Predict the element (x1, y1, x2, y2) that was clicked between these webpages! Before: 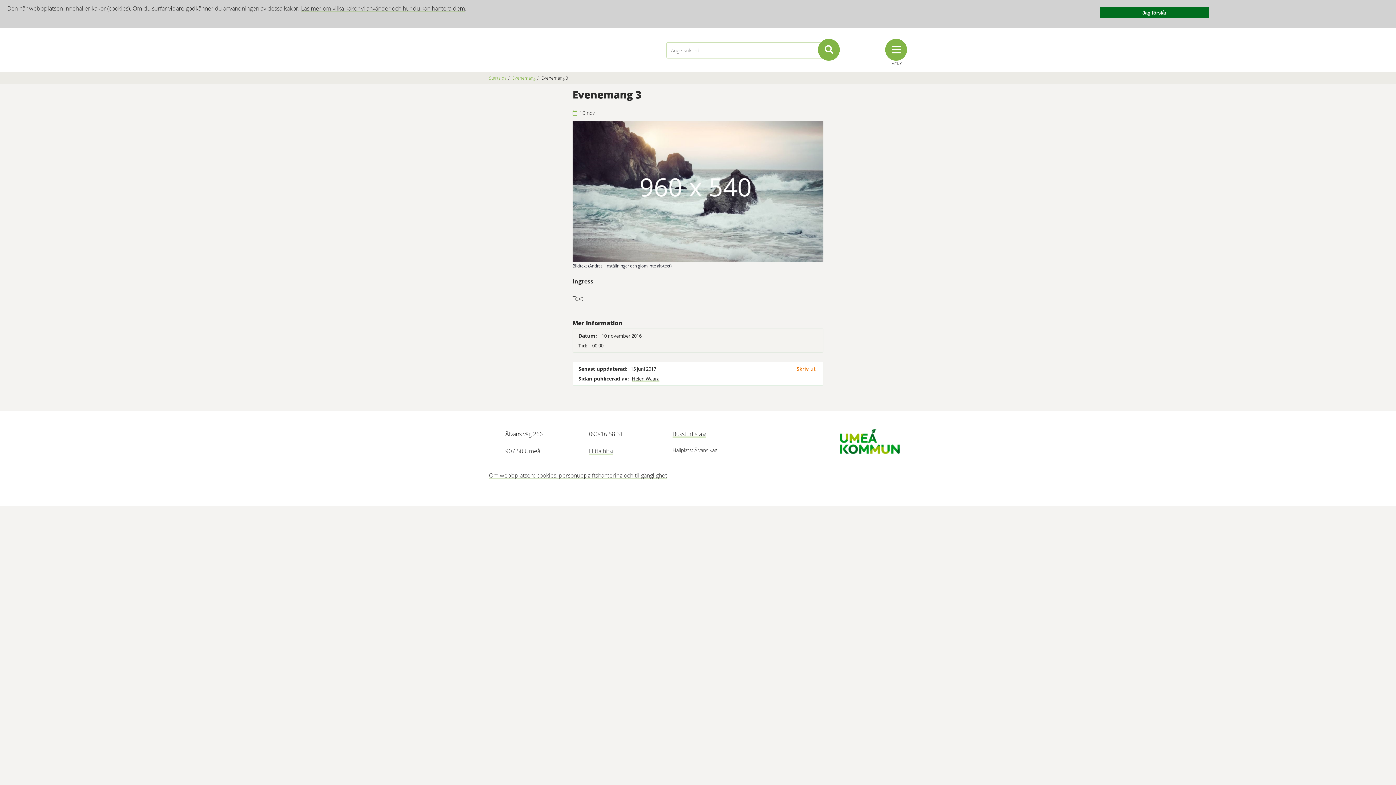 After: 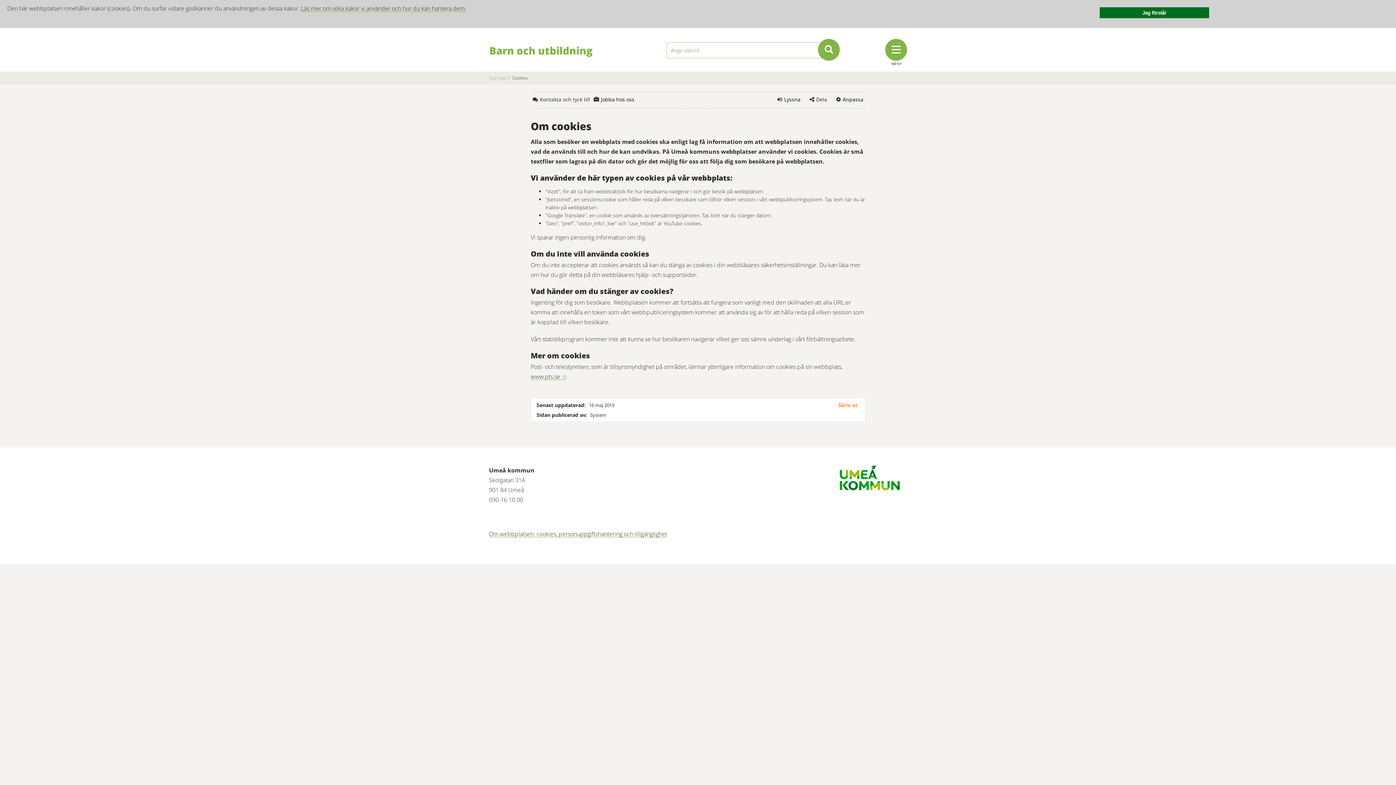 Action: label: Läs mer om vilka kakor vi använder och hur du kan hantera dem bbox: (301, 4, 465, 12)